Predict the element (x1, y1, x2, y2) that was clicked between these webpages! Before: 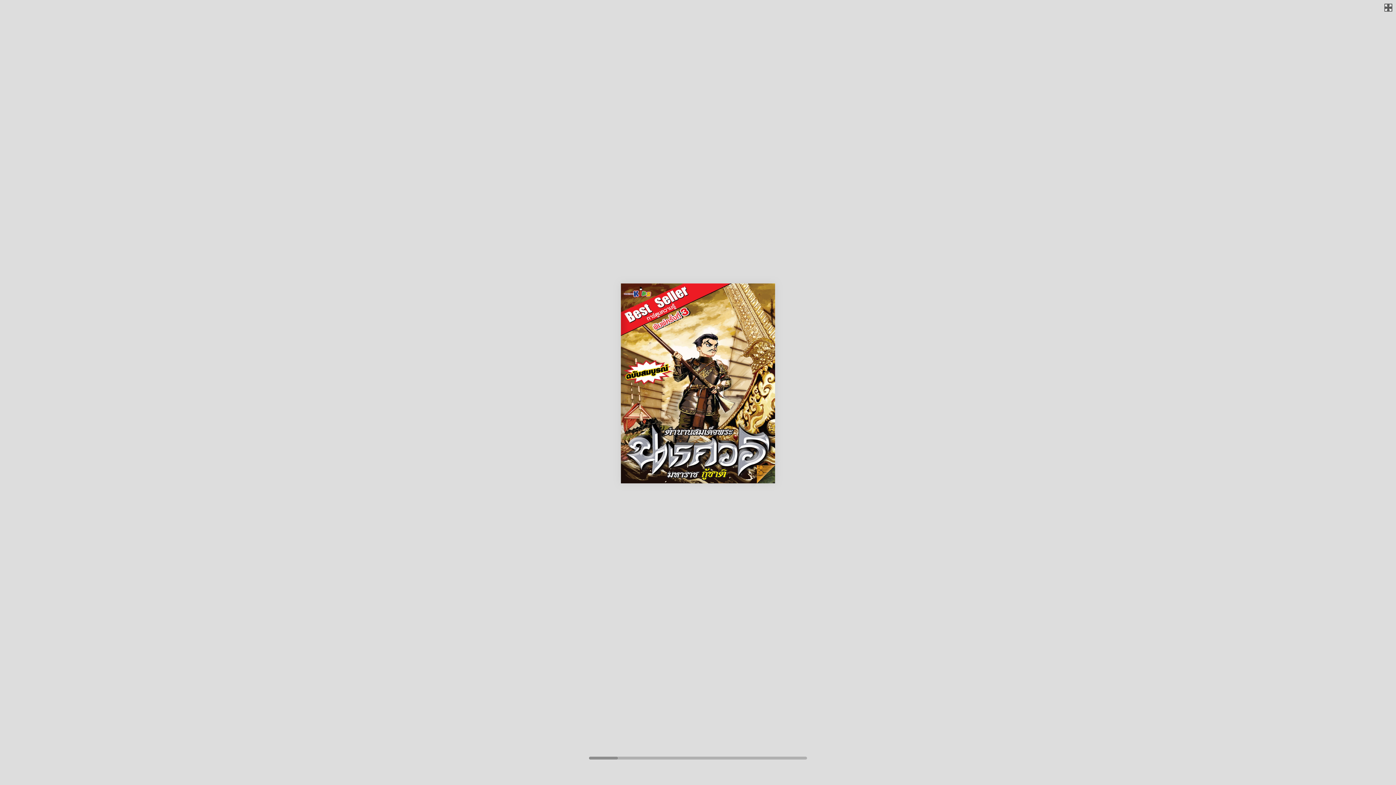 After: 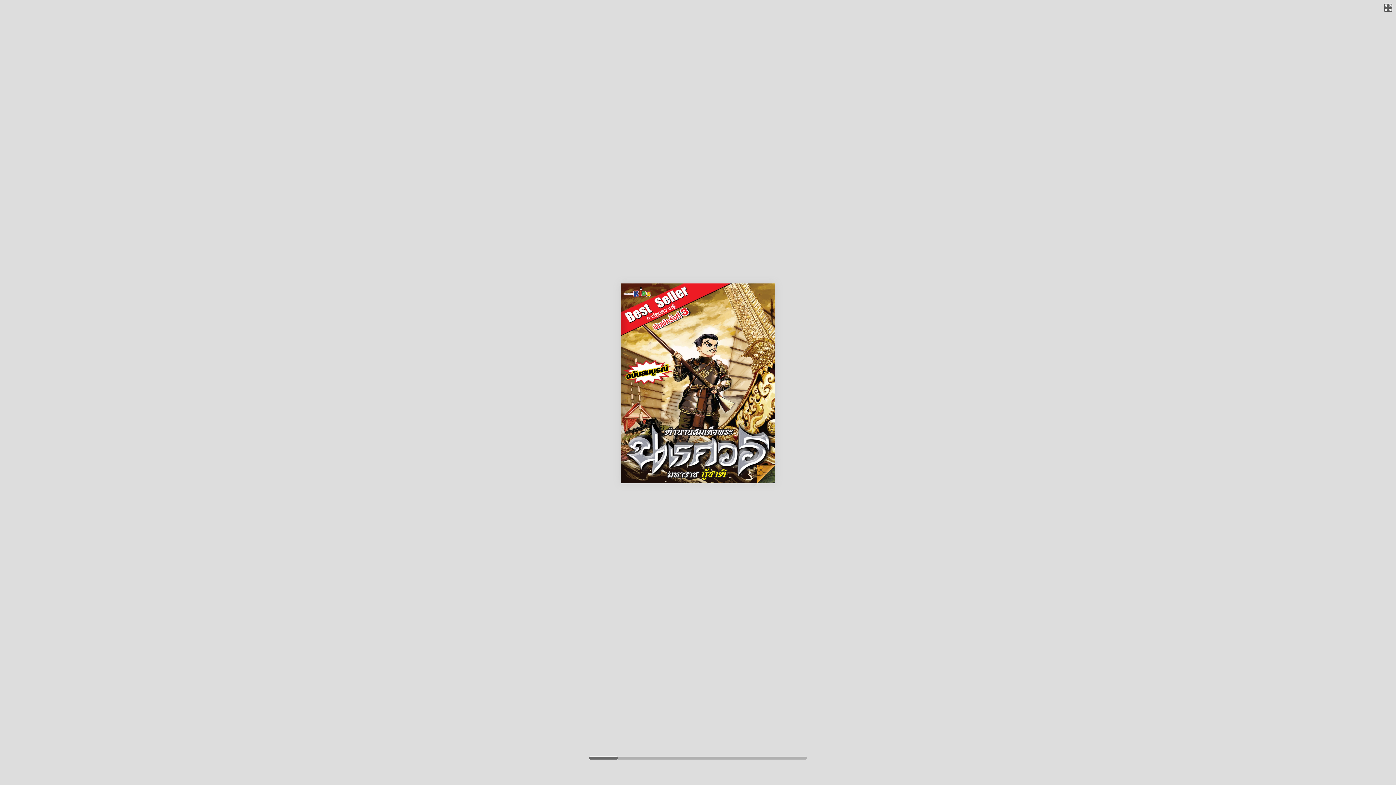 Action: bbox: (588, 756, 618, 760)